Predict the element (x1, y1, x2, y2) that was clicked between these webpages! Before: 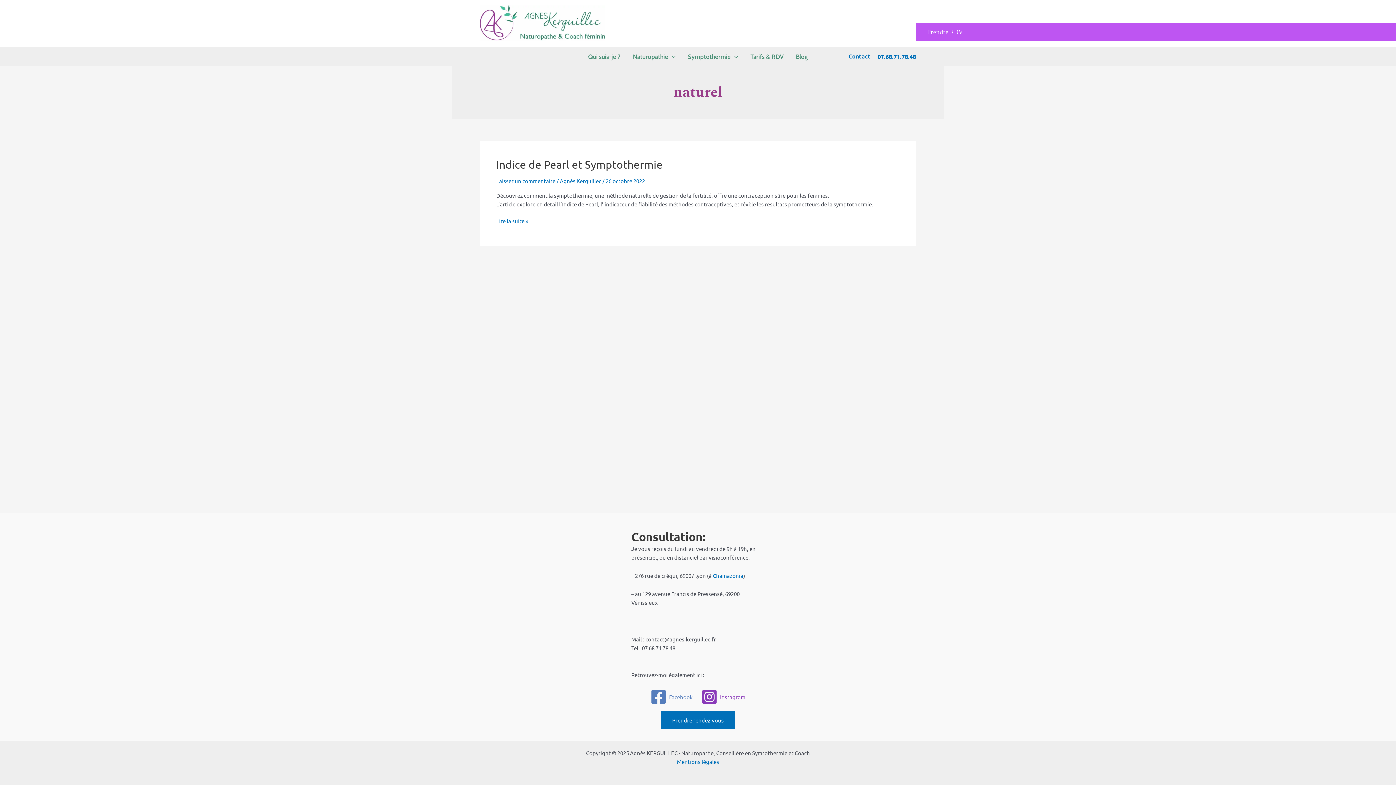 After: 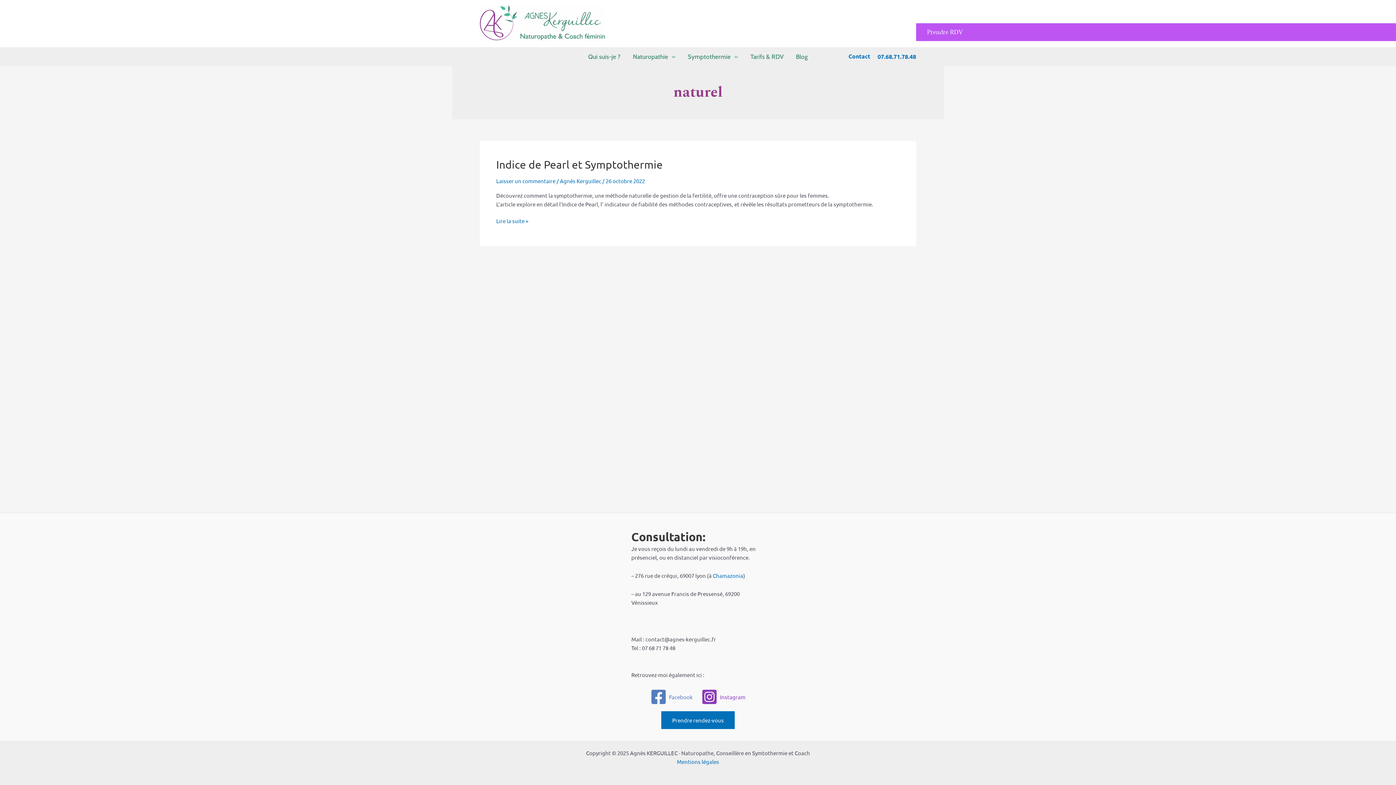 Action: bbox: (699, 689, 747, 705) label: Instagram